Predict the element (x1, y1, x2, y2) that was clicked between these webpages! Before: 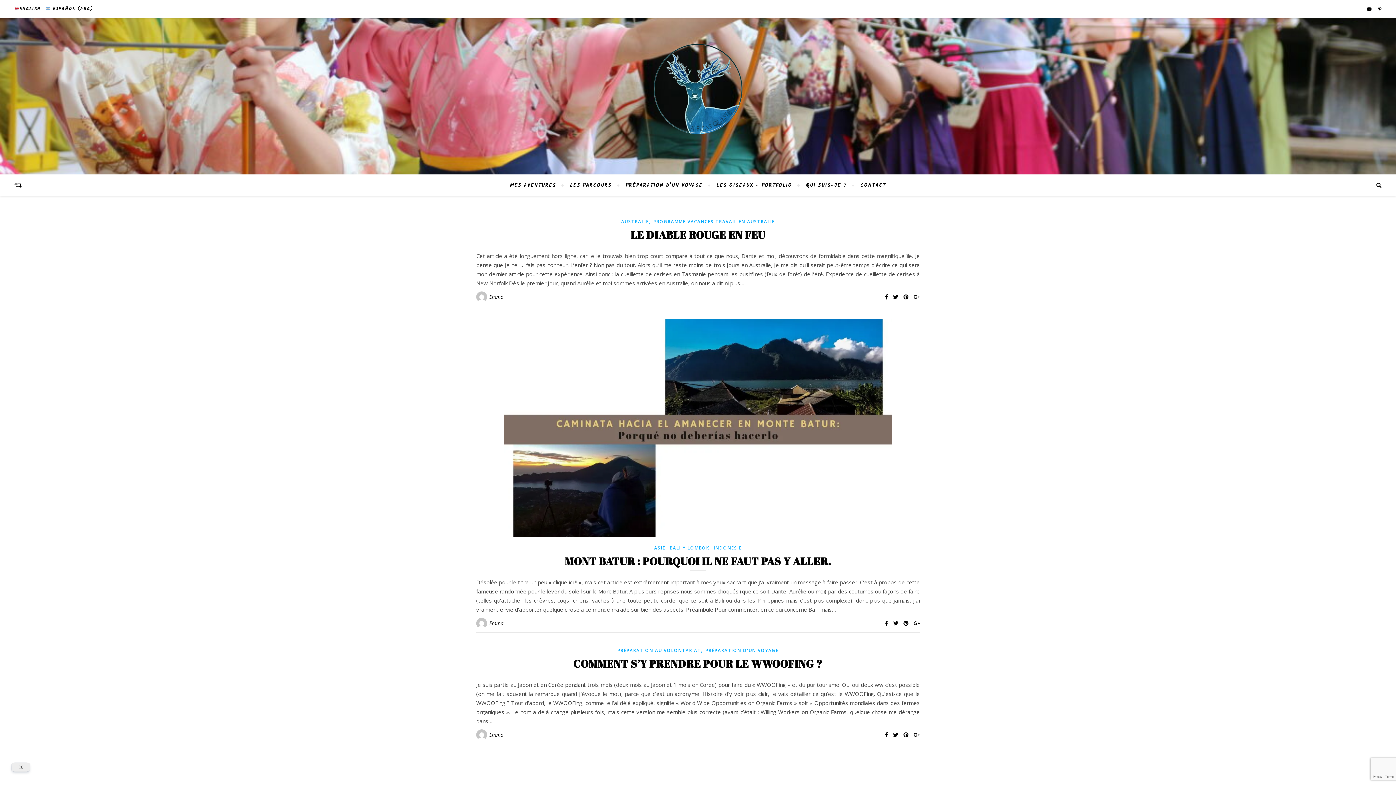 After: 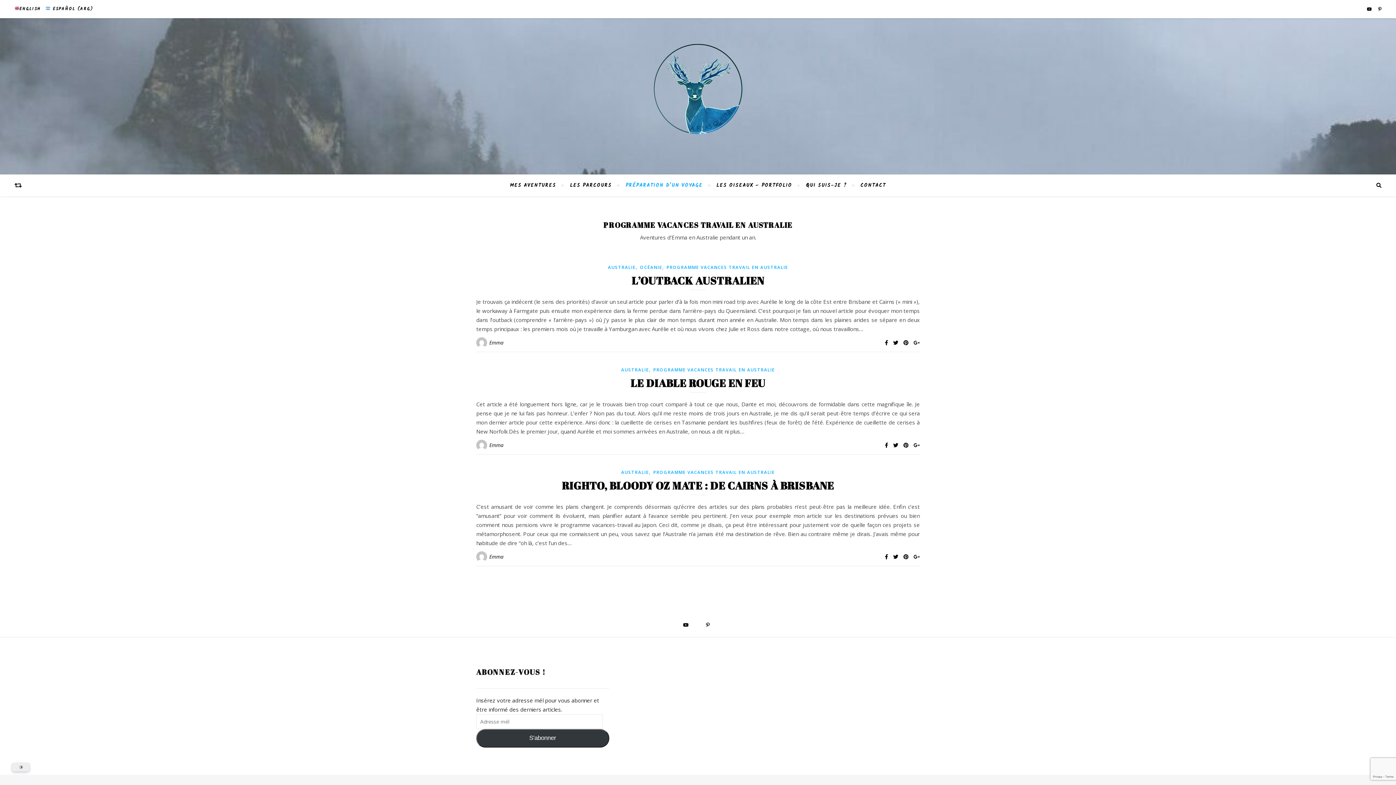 Action: label: PROGRAMME VACANCES TRAVAIL EN AUSTRALIE bbox: (653, 218, 775, 224)